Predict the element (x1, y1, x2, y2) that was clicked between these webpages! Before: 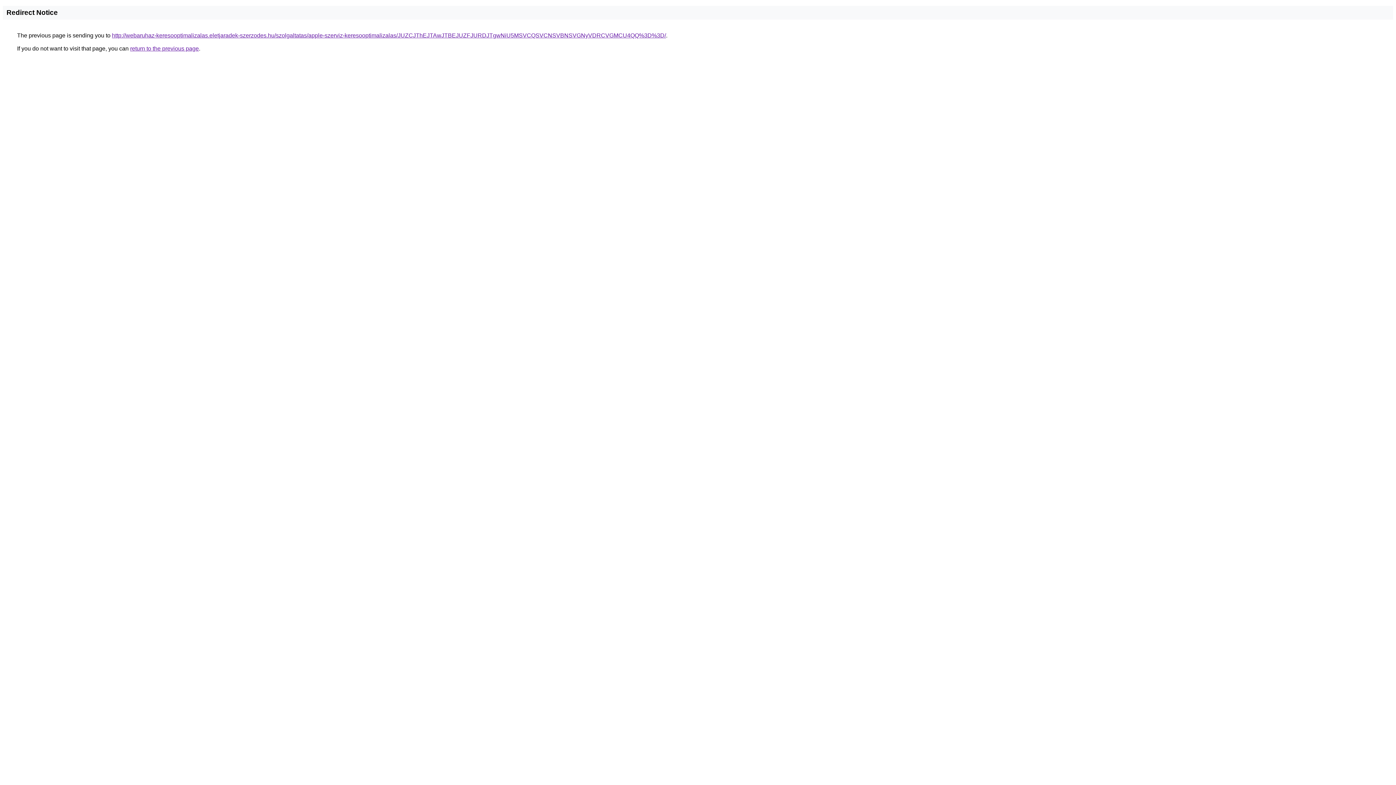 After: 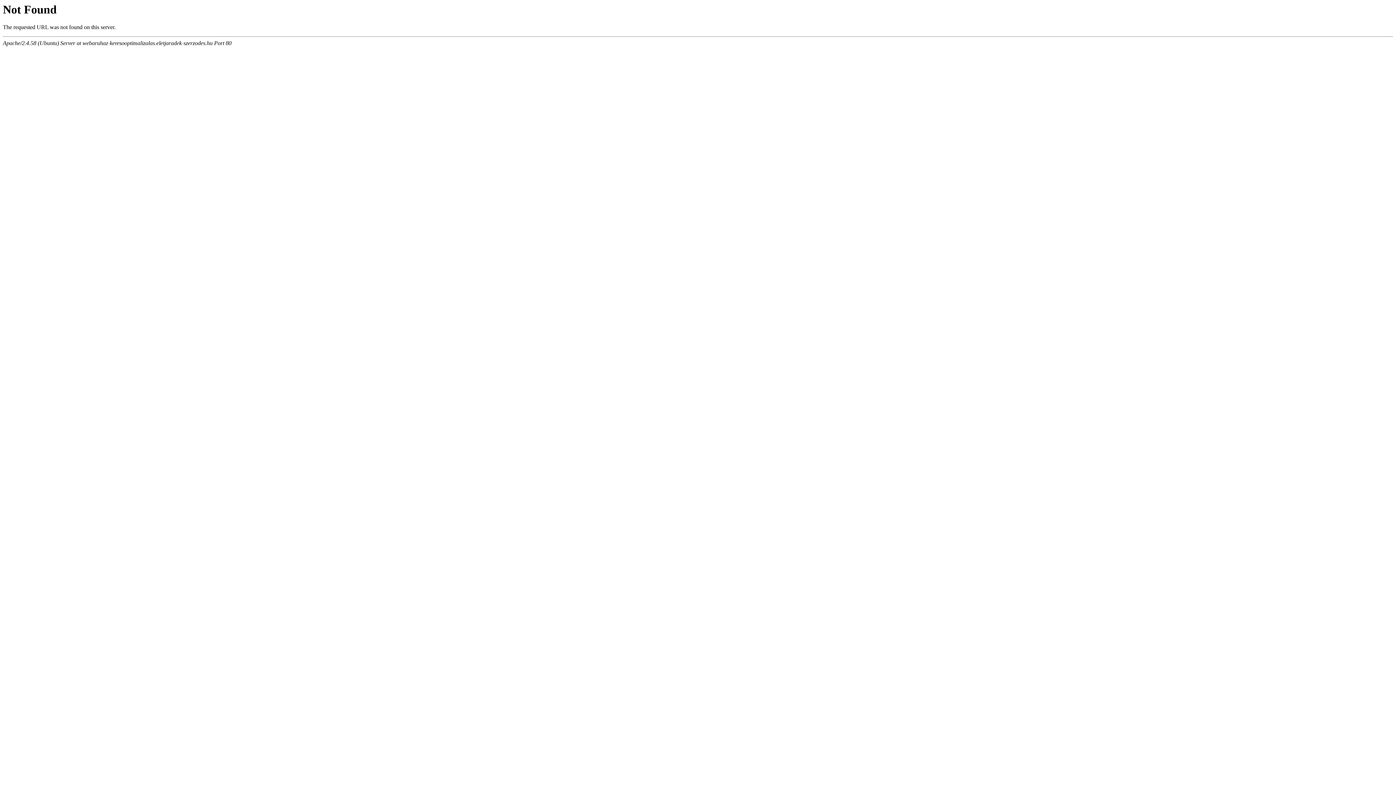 Action: label: http://webaruhaz-keresooptimalizalas.eletjaradek-szerzodes.hu/szolgaltatas/apple-szerviz-keresooptimalizalas/JUZCJThEJTAwJTBEJUZFJURDJTgwNiU5MSVCQSVCNSVBNSVGNyVDRCVGMCU4QQ%3D%3D/ bbox: (112, 32, 666, 38)